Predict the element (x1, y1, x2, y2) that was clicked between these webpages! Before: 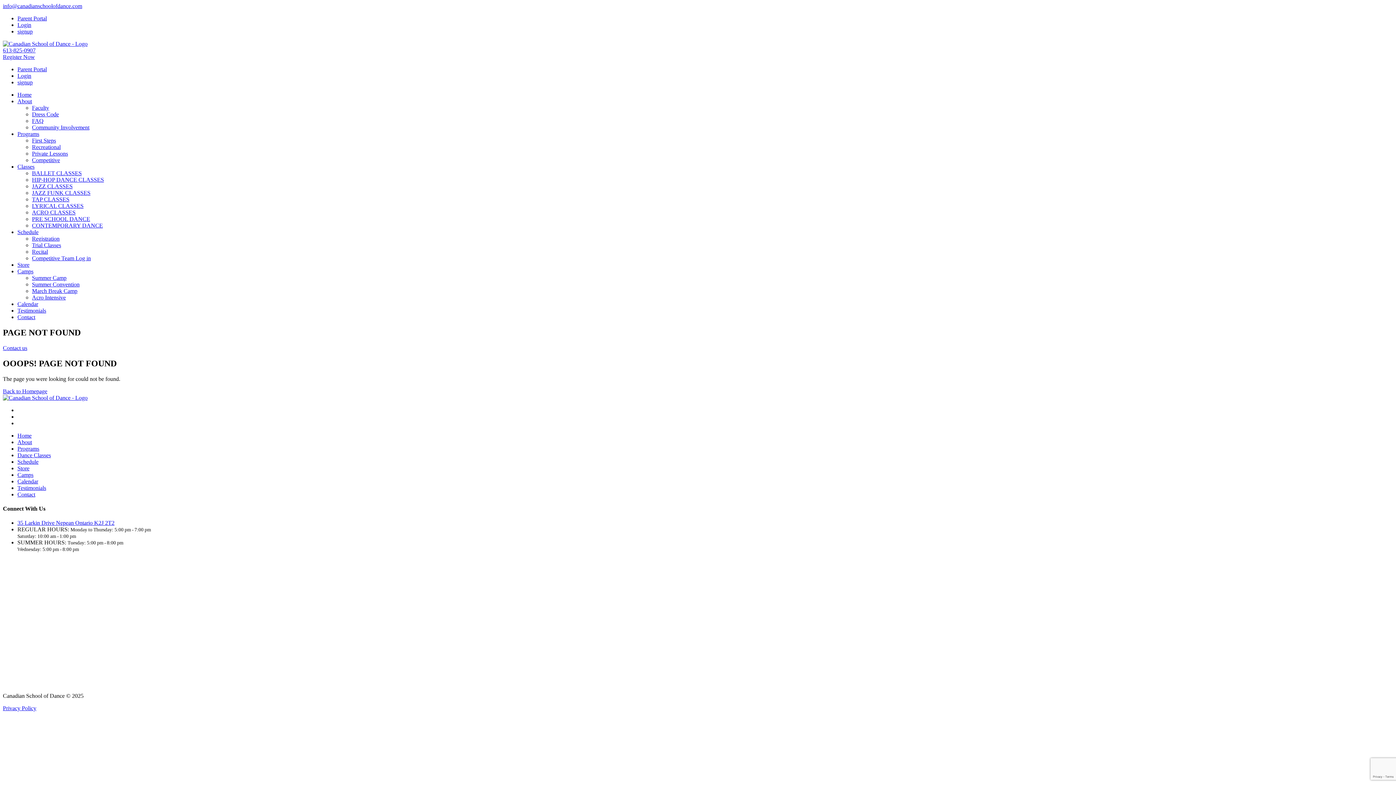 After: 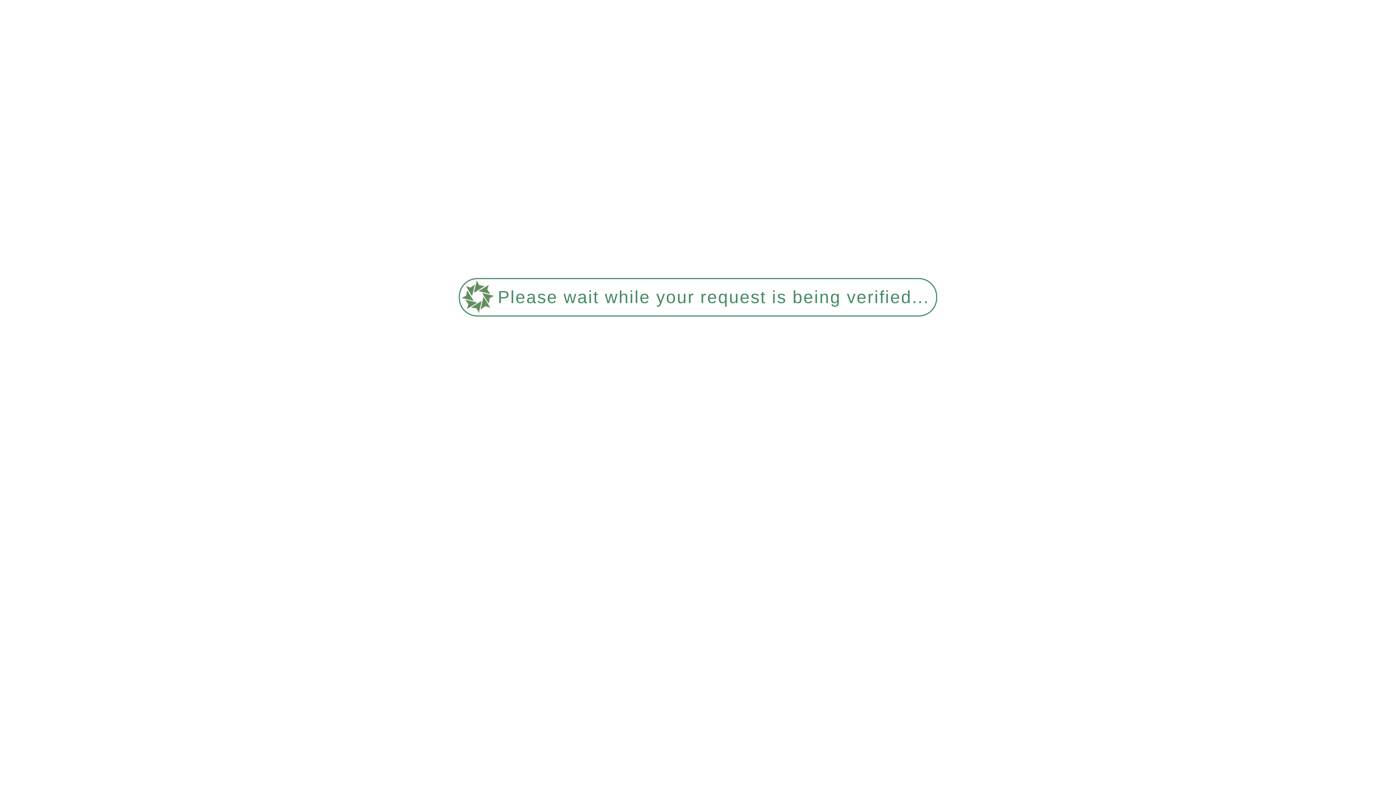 Action: bbox: (2, 40, 87, 46)